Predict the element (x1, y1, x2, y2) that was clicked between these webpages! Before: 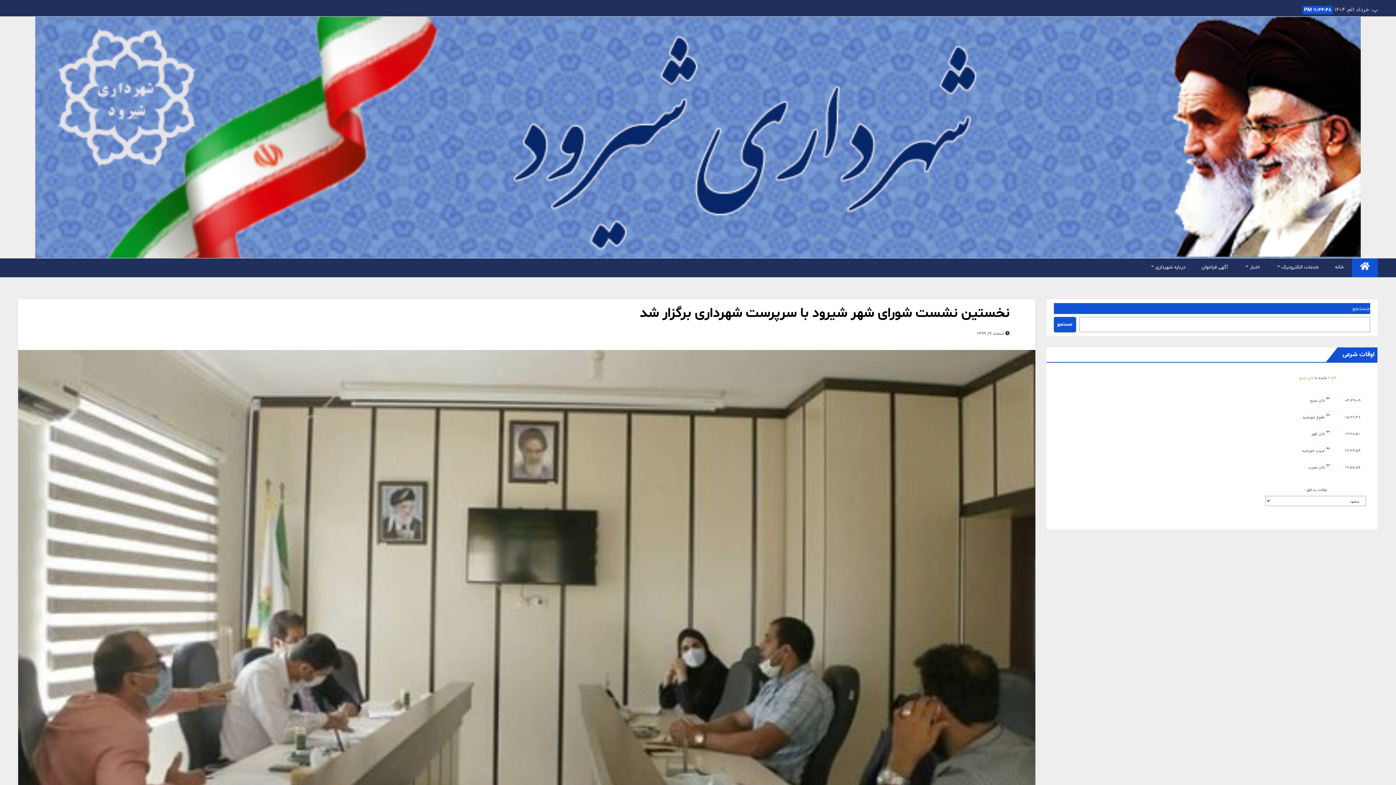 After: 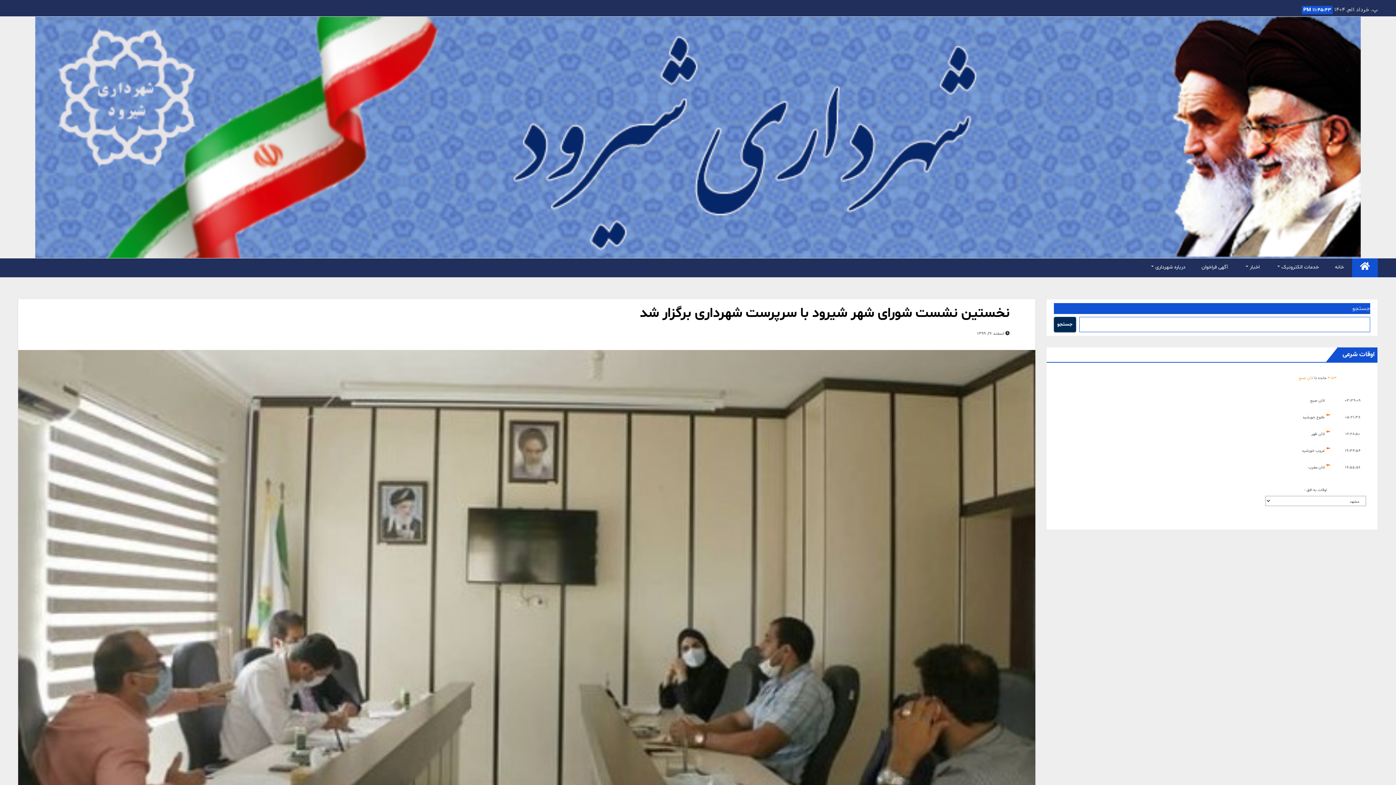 Action: label: جستجو bbox: (1054, 316, 1076, 332)